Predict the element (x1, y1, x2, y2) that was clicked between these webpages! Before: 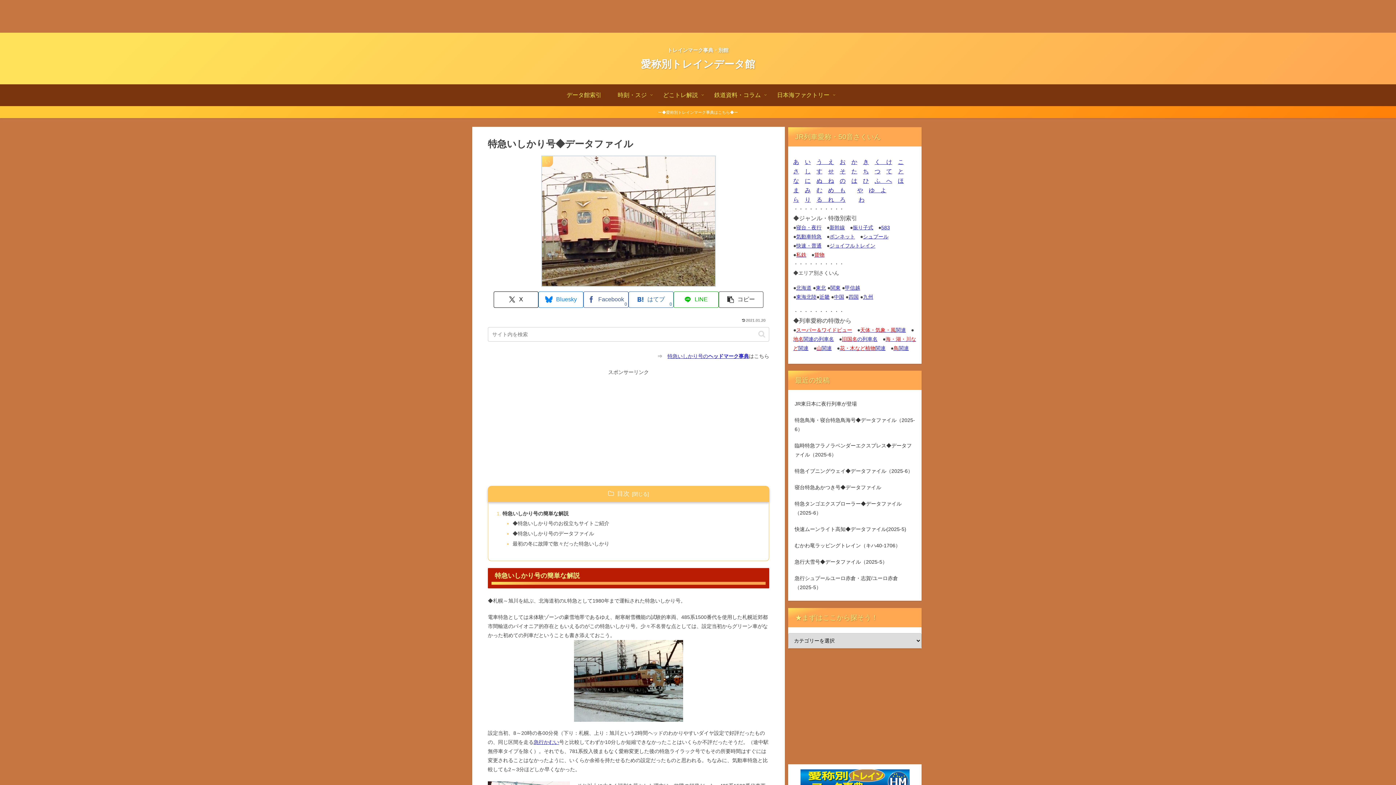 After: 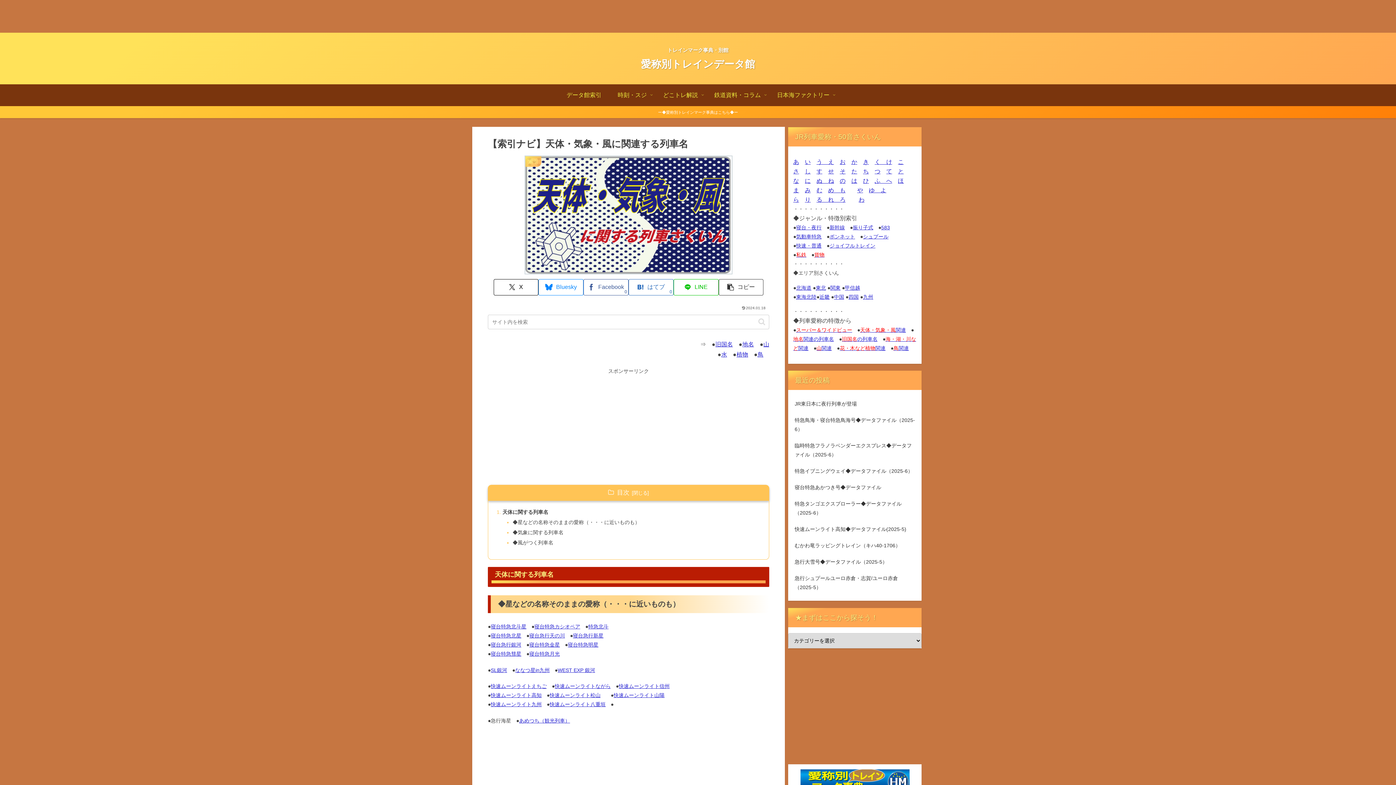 Action: label: 天体・気象・風関連 bbox: (860, 327, 906, 333)